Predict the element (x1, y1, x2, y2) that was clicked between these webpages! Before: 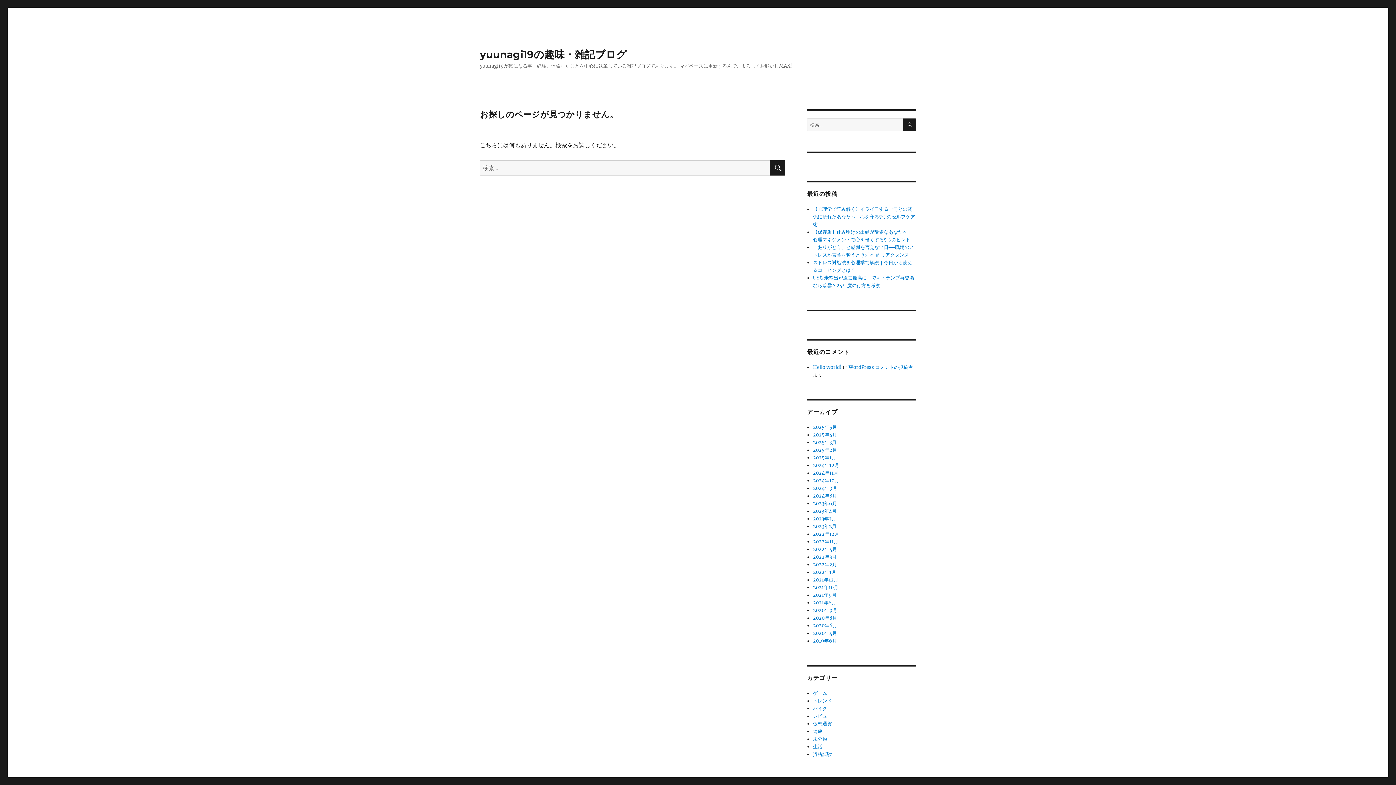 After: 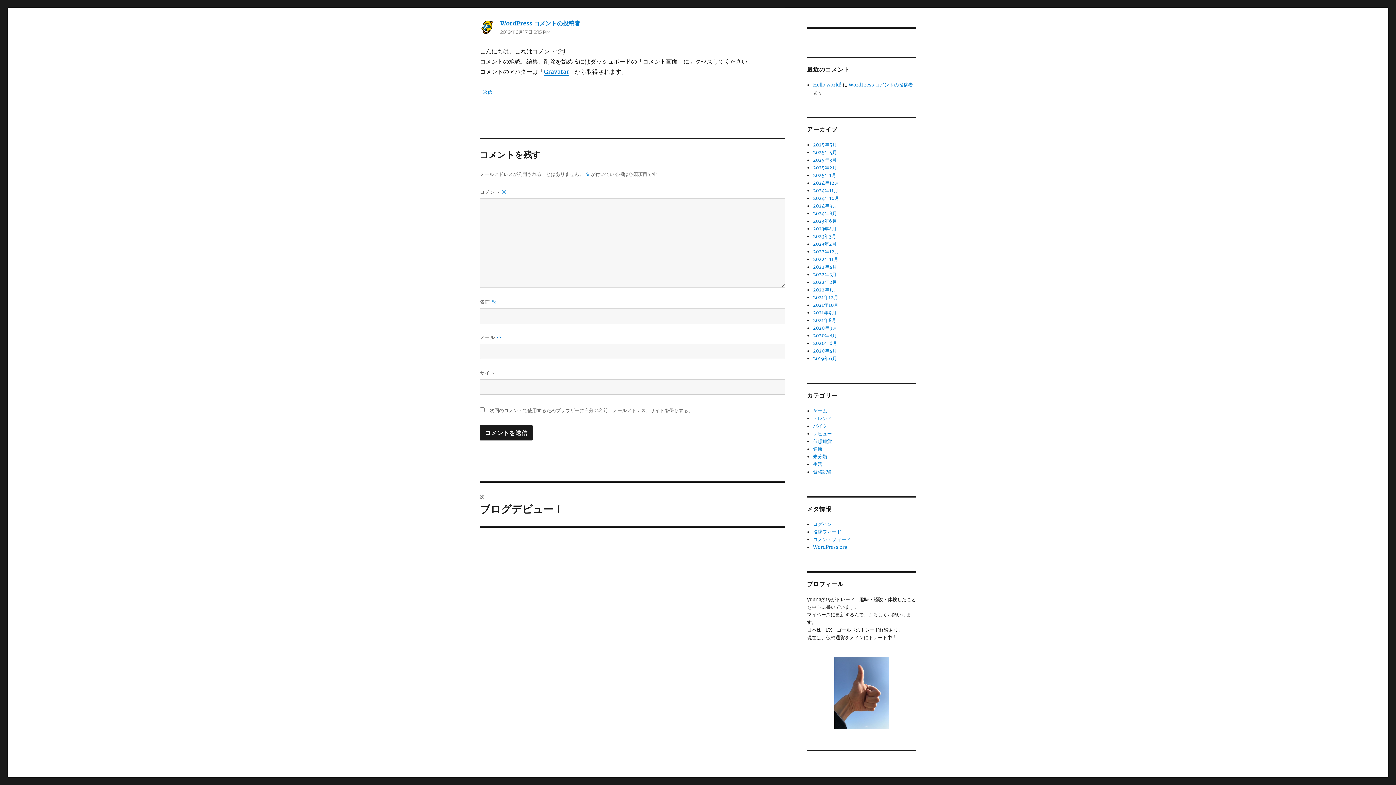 Action: bbox: (813, 364, 841, 370) label: Hello world!